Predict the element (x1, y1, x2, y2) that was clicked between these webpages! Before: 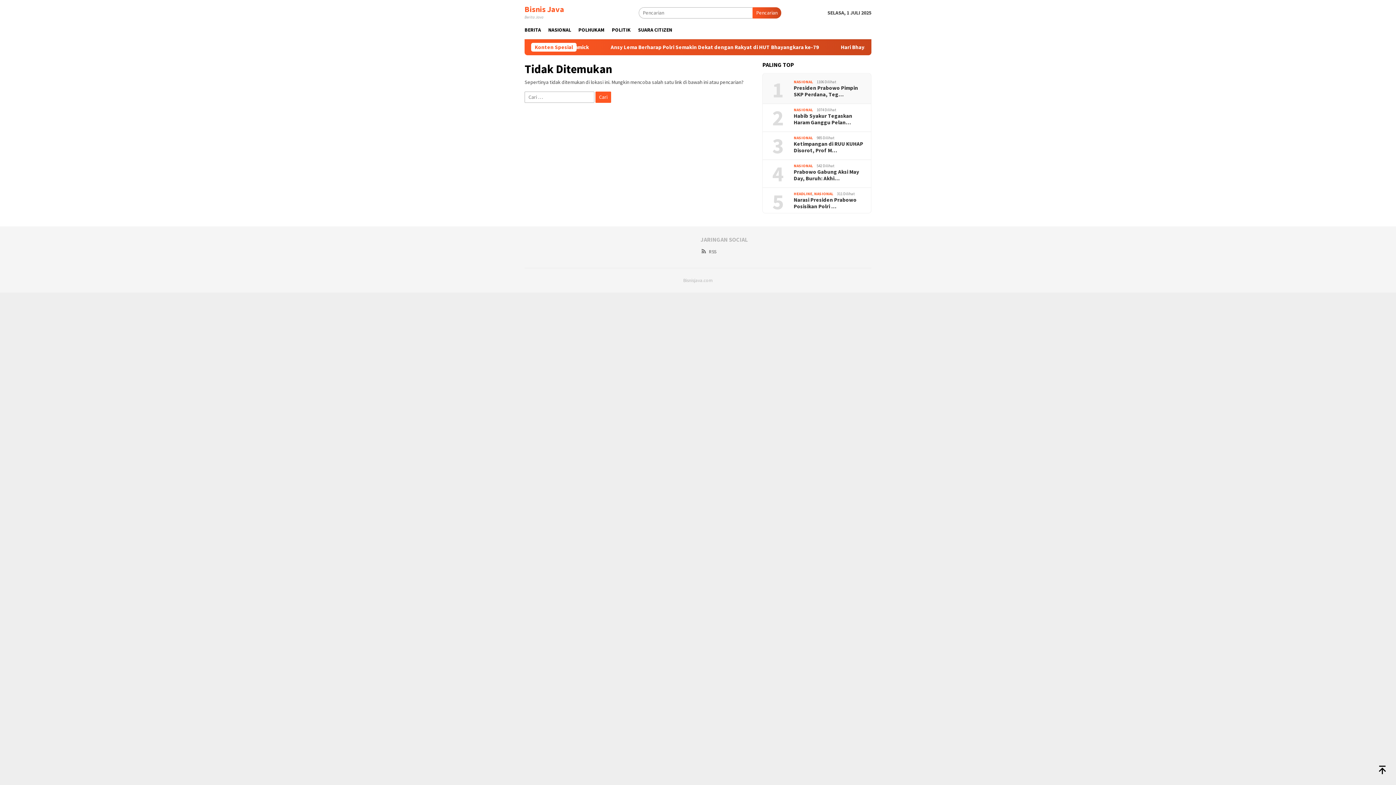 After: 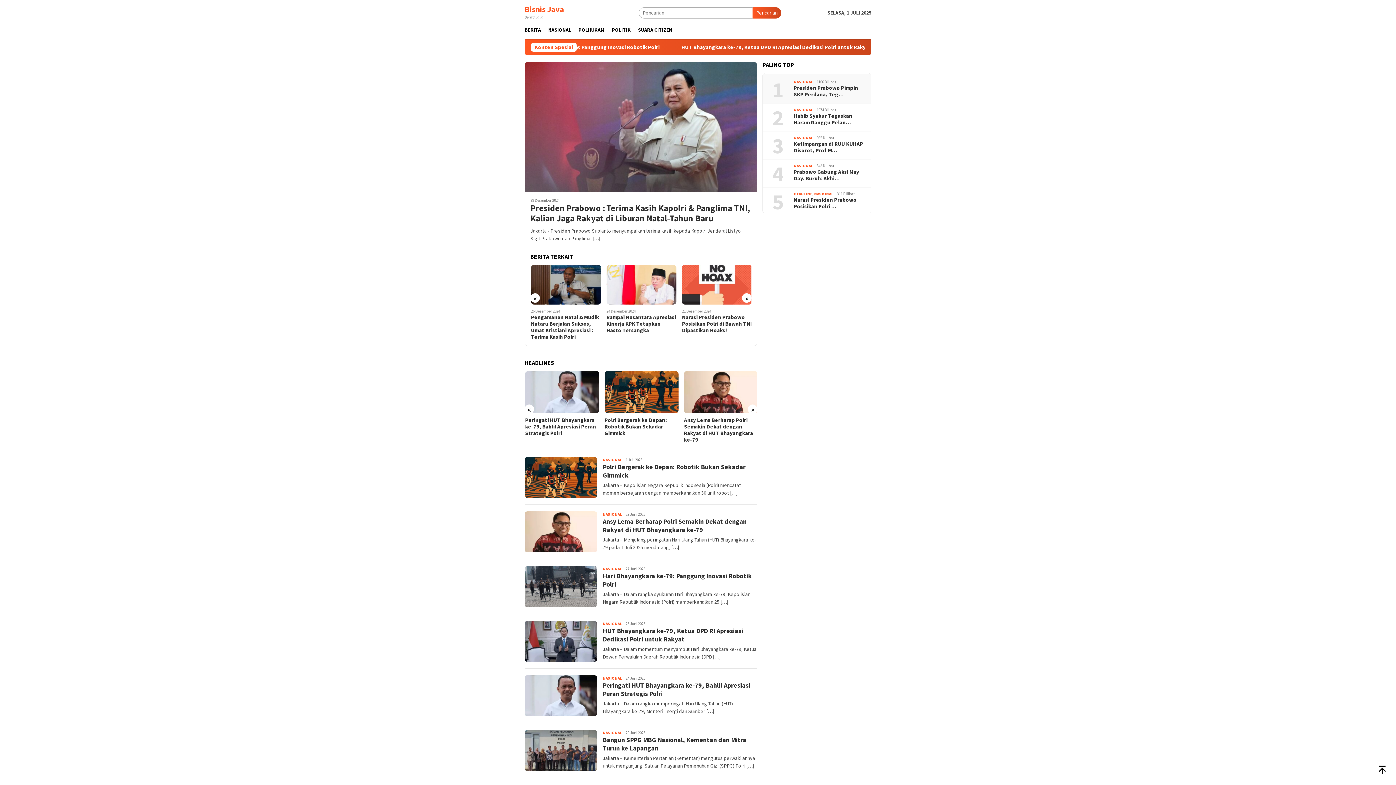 Action: bbox: (524, 4, 564, 14) label: Bisnis Java